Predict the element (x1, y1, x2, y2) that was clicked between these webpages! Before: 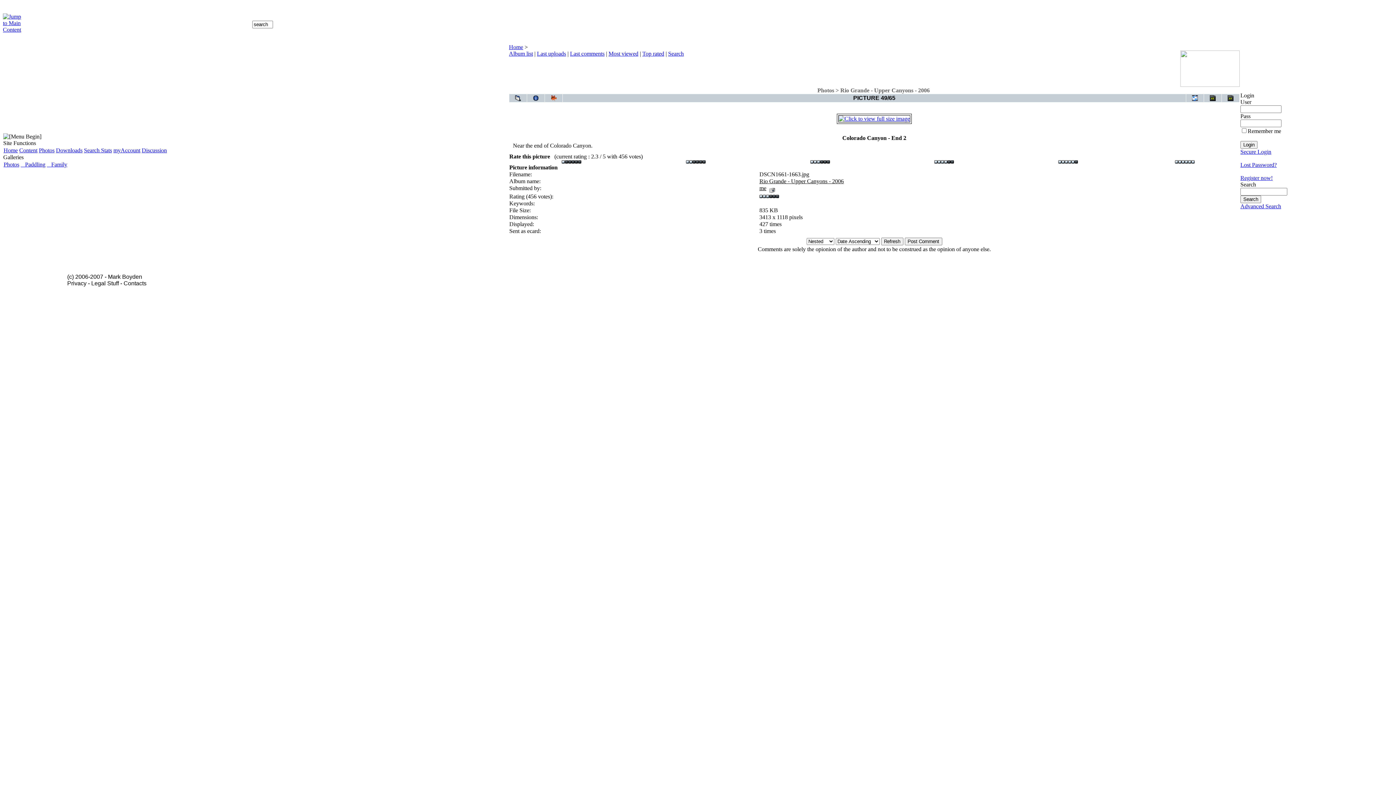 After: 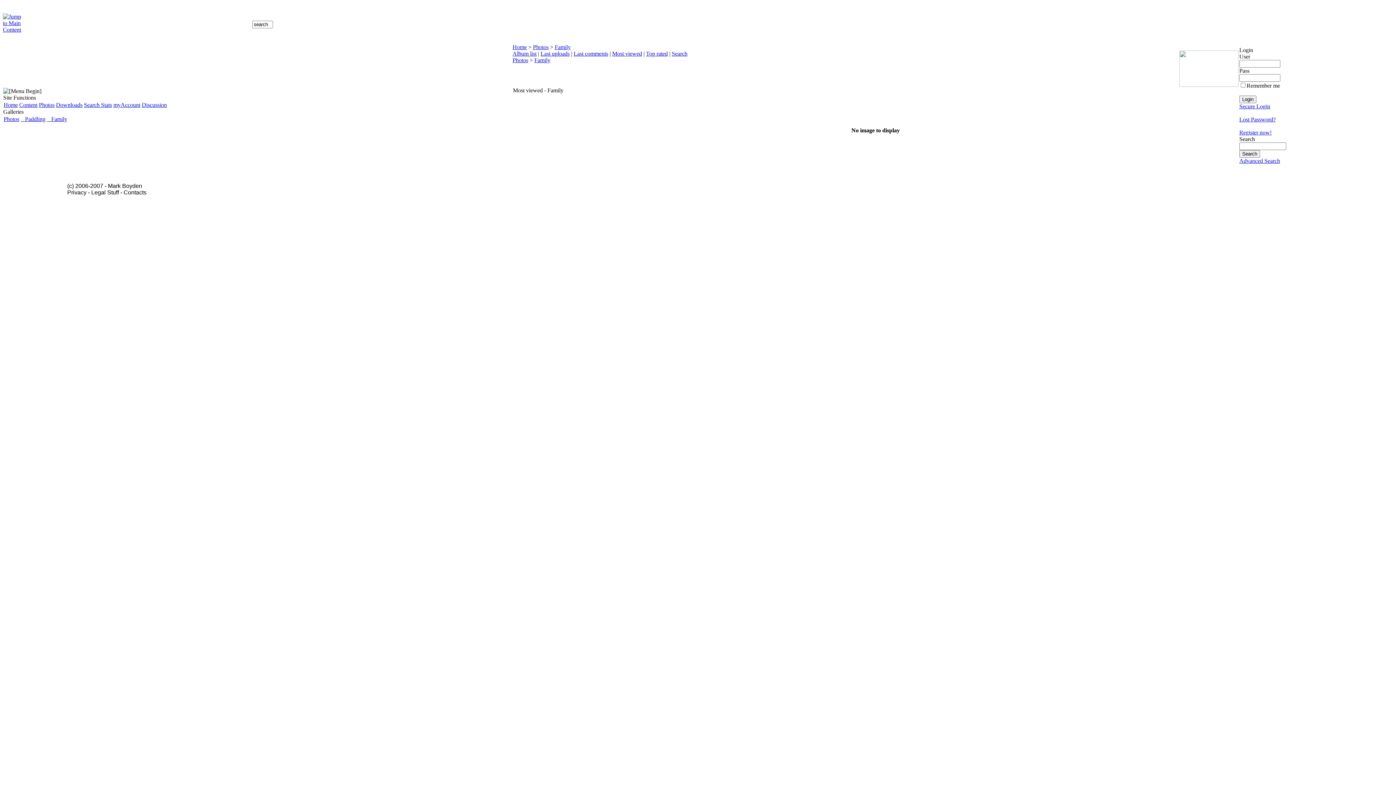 Action: label:    Family bbox: (46, 161, 67, 167)